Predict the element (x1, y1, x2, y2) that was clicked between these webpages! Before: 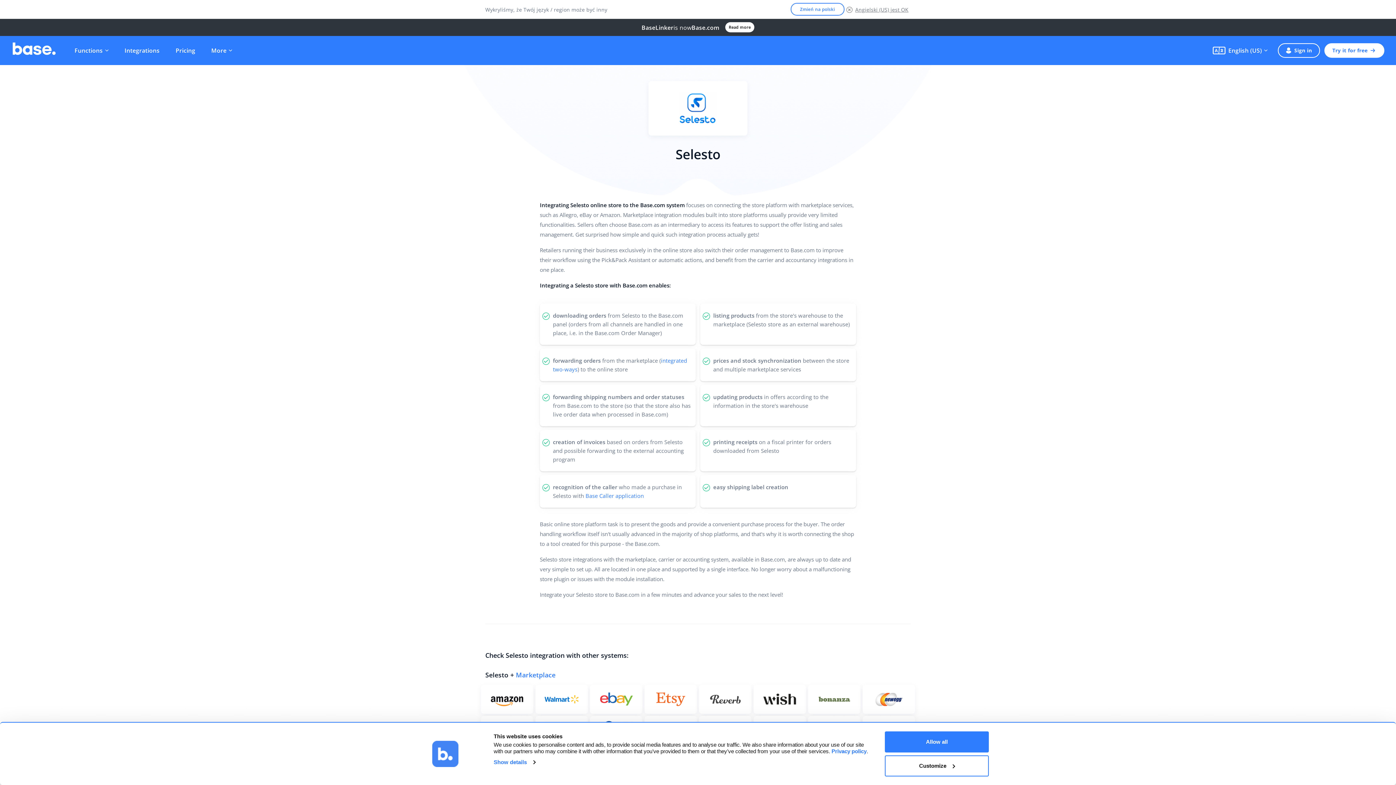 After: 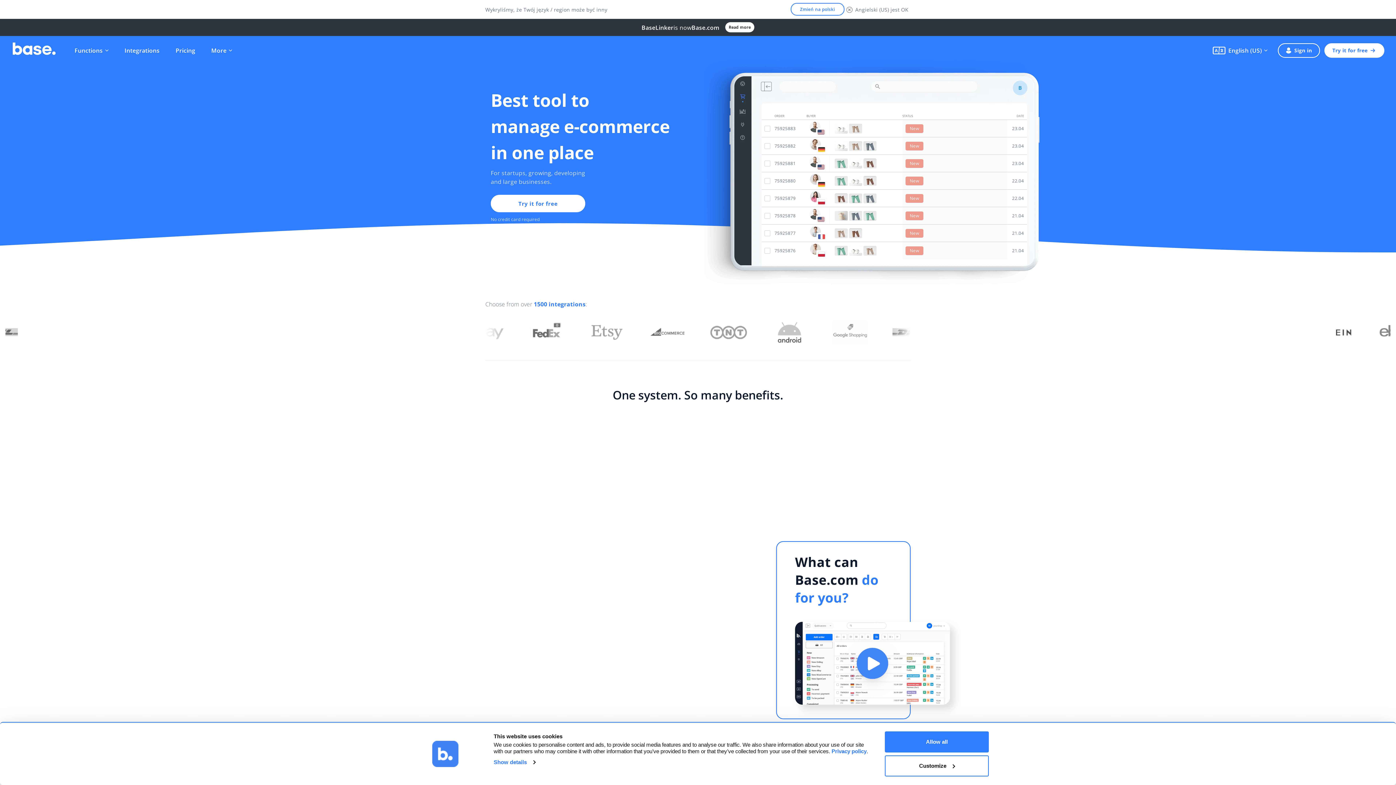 Action: label: Base.com bbox: (12, 41, 55, 59)